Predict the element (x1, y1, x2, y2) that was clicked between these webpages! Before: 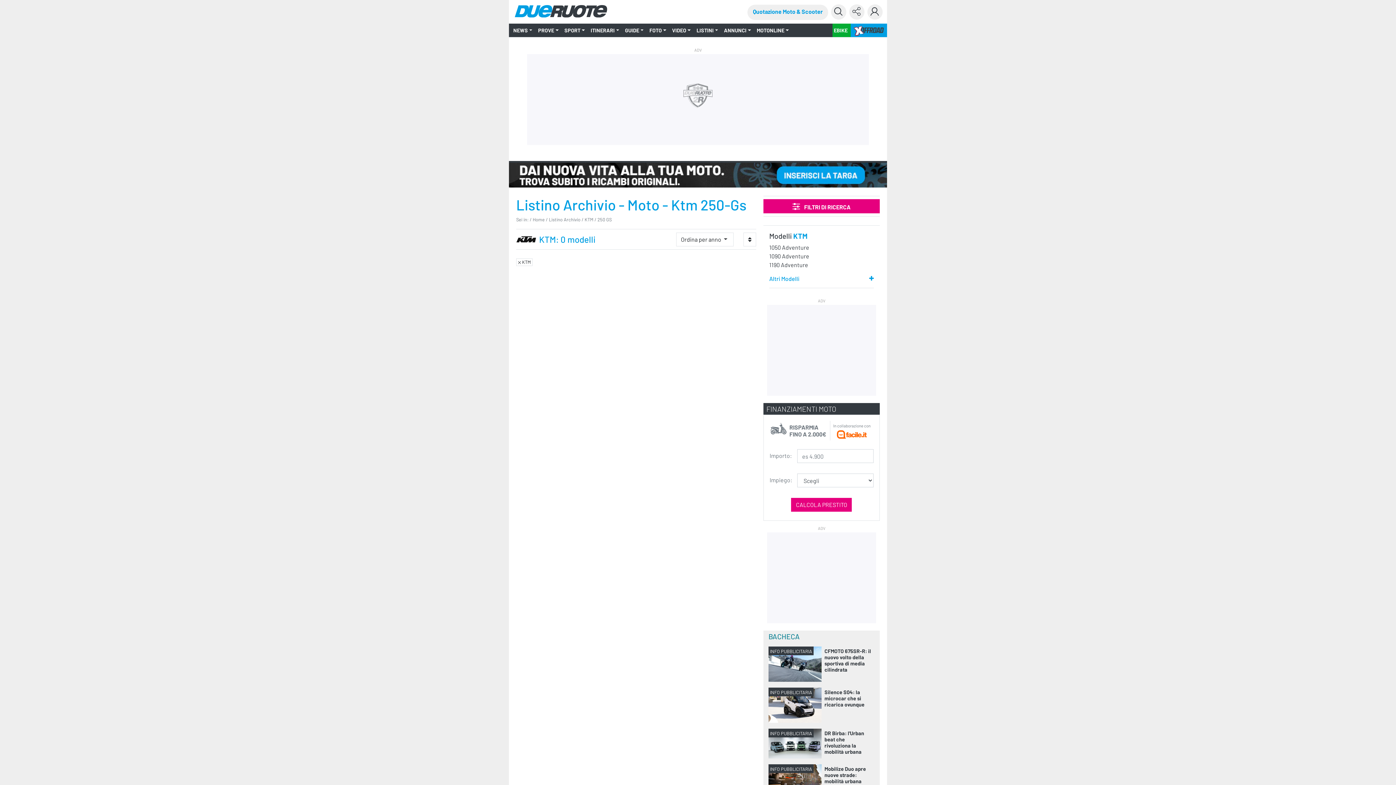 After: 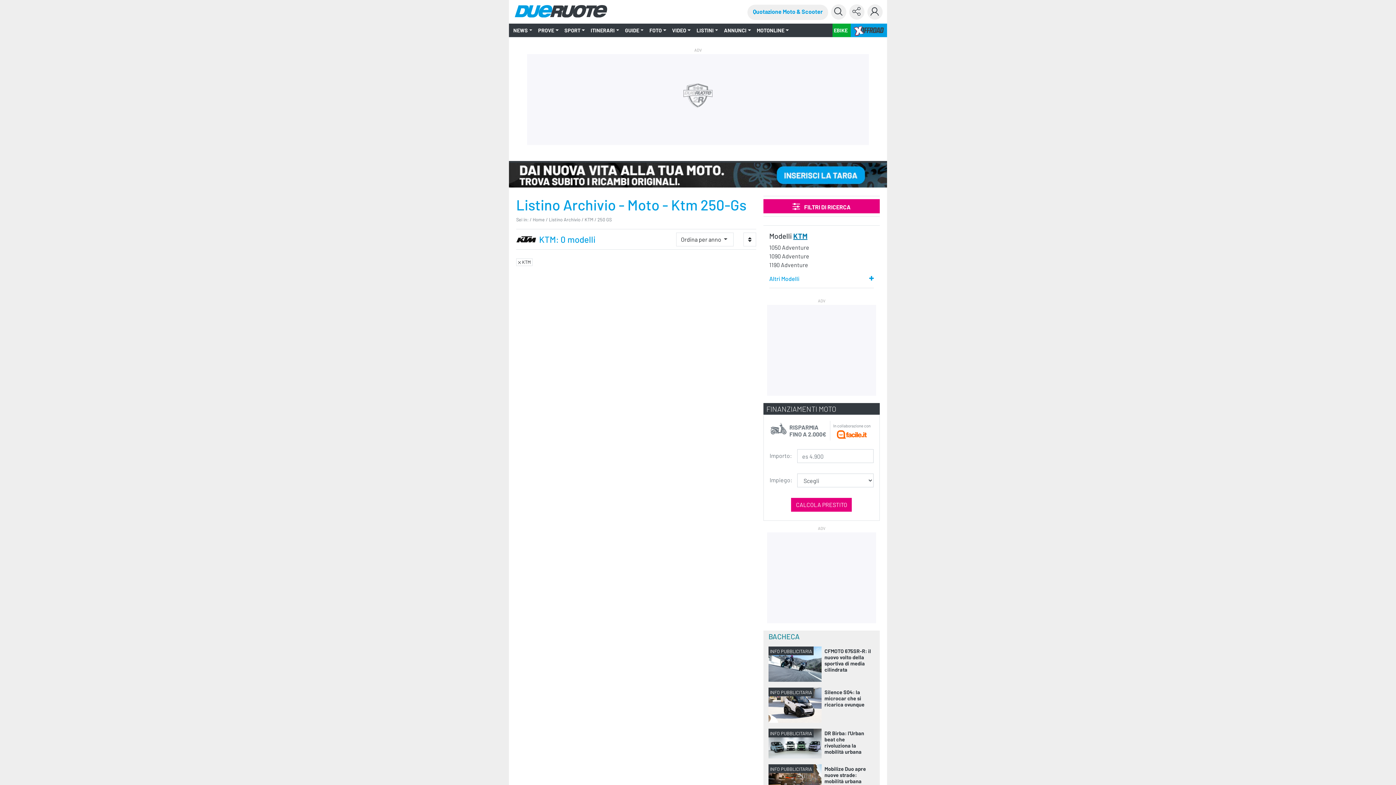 Action: label: KTM bbox: (793, 231, 807, 240)